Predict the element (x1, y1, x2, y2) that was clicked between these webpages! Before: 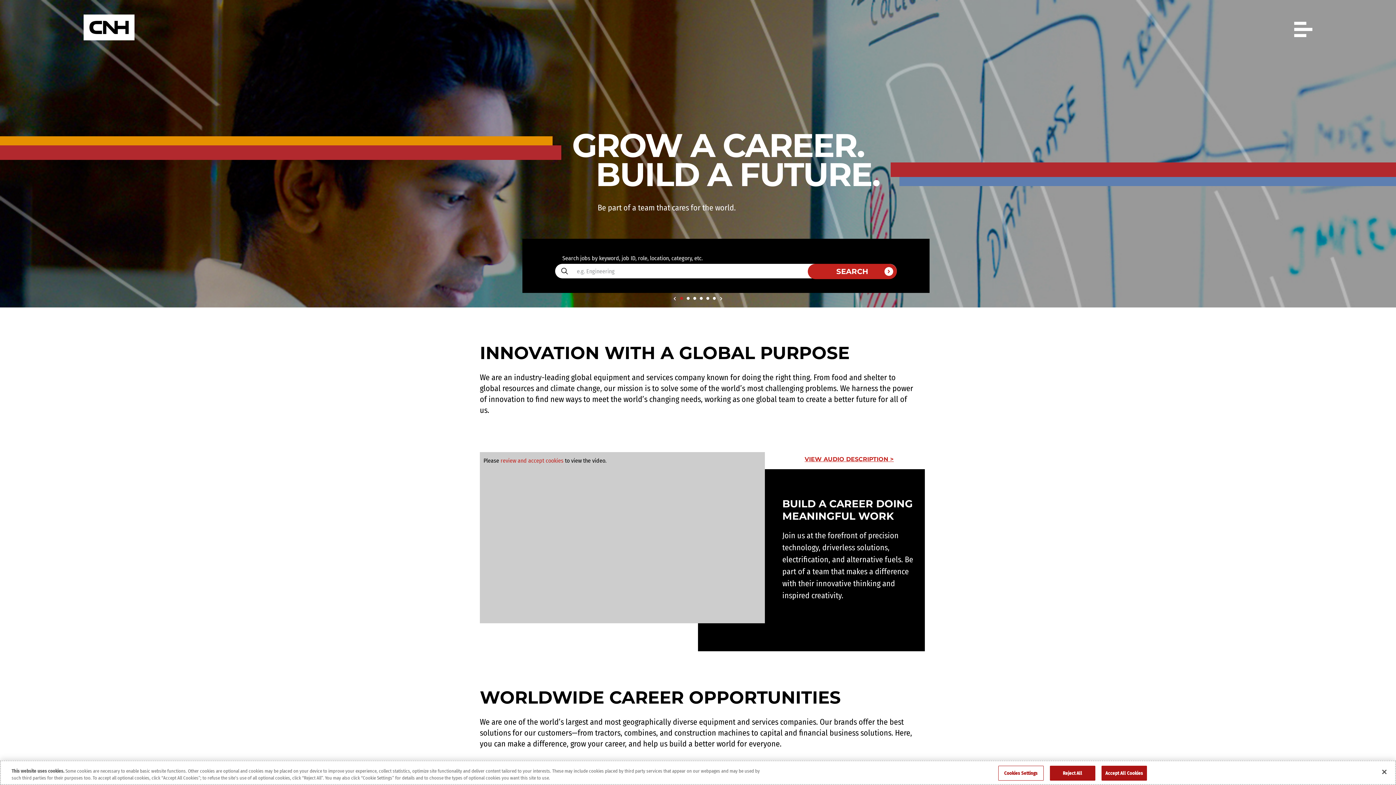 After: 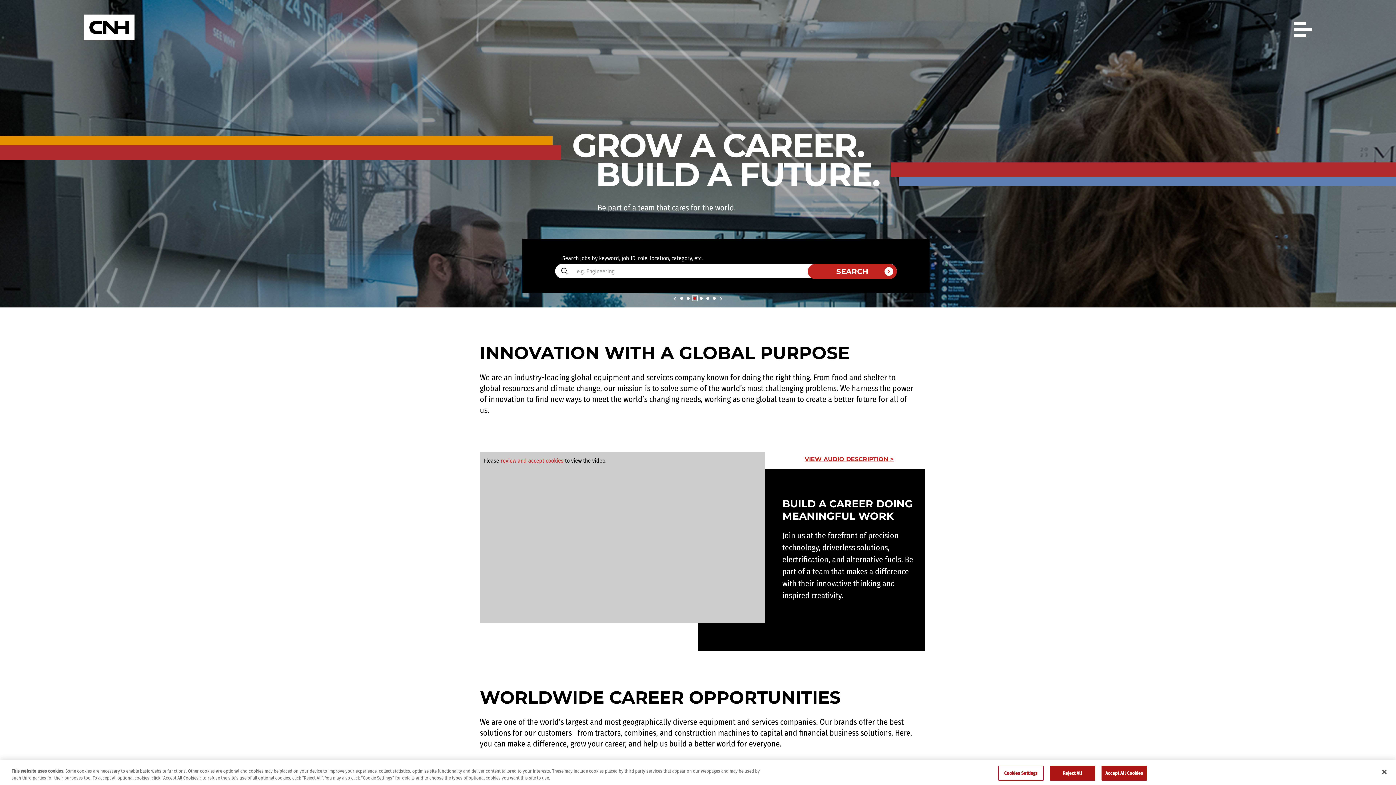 Action: bbox: (693, 297, 696, 300) label: Go to slide 3